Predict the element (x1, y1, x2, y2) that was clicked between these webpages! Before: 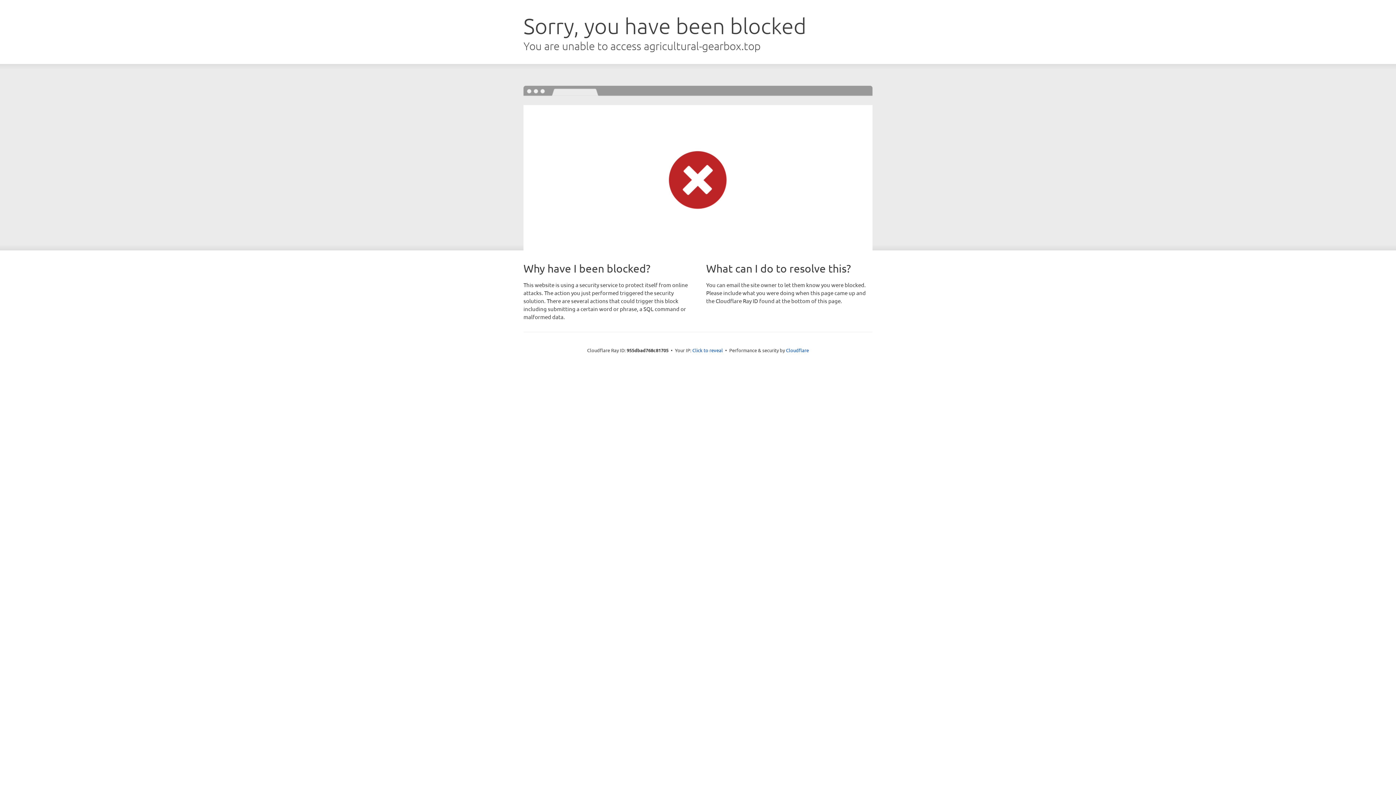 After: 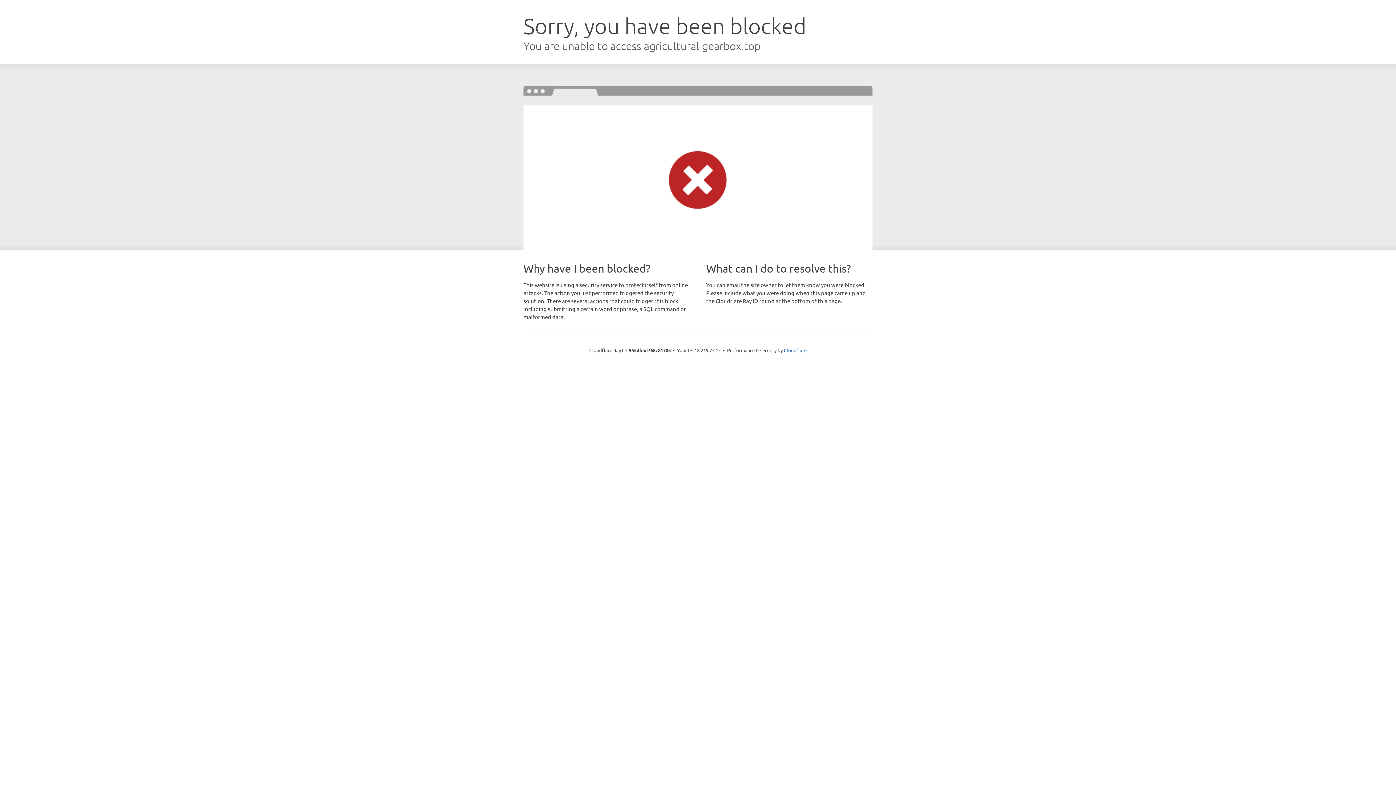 Action: label: Click to reveal bbox: (692, 346, 723, 353)